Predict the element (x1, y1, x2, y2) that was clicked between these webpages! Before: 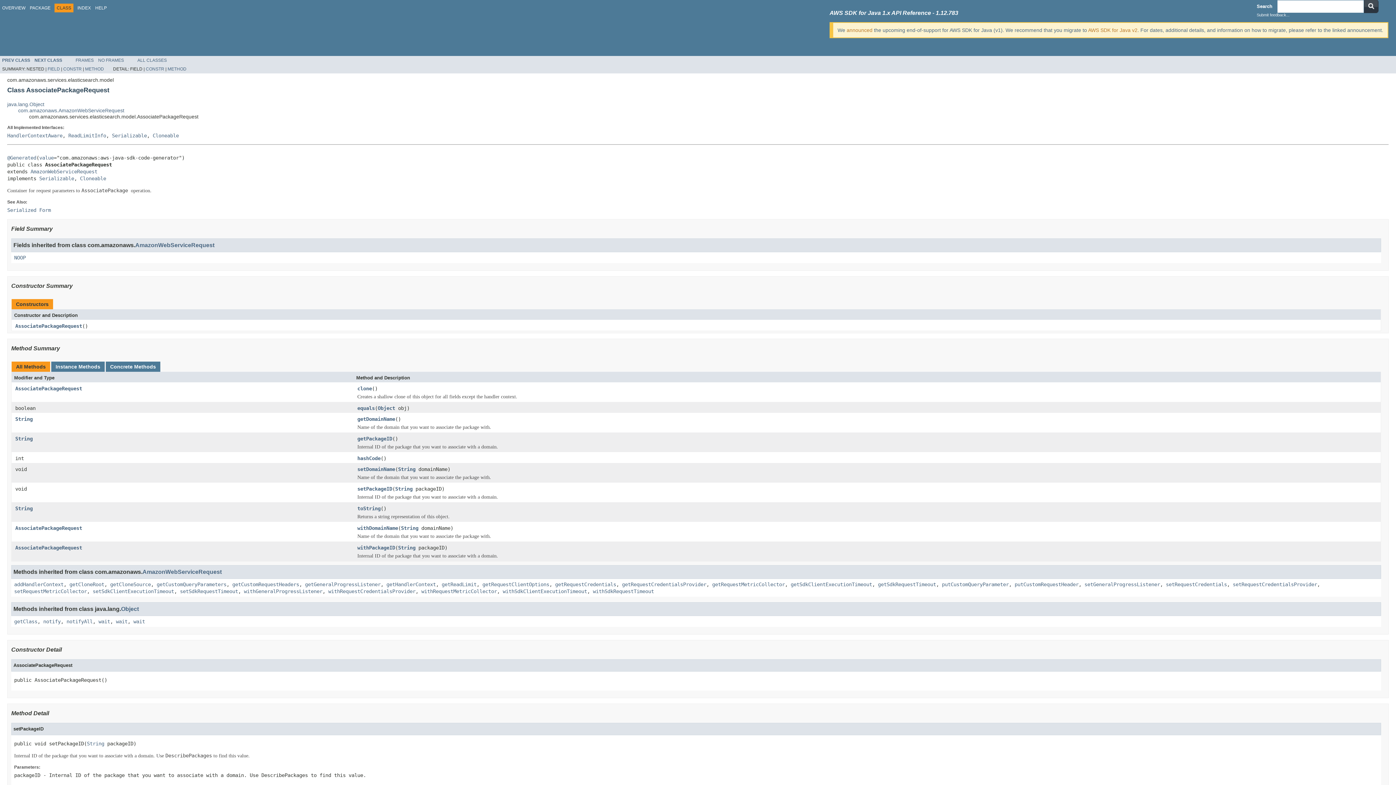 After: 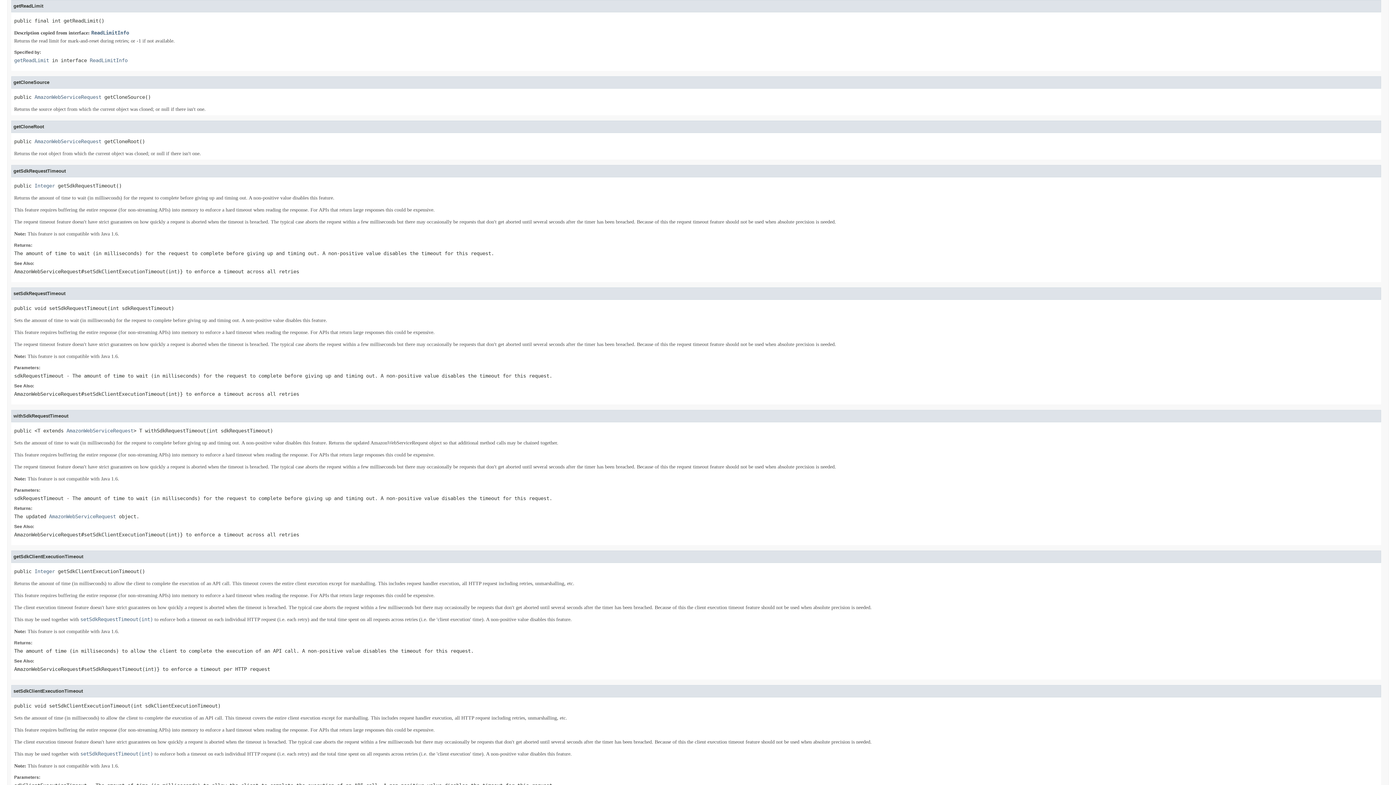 Action: bbox: (441, 581, 476, 587) label: getReadLimit